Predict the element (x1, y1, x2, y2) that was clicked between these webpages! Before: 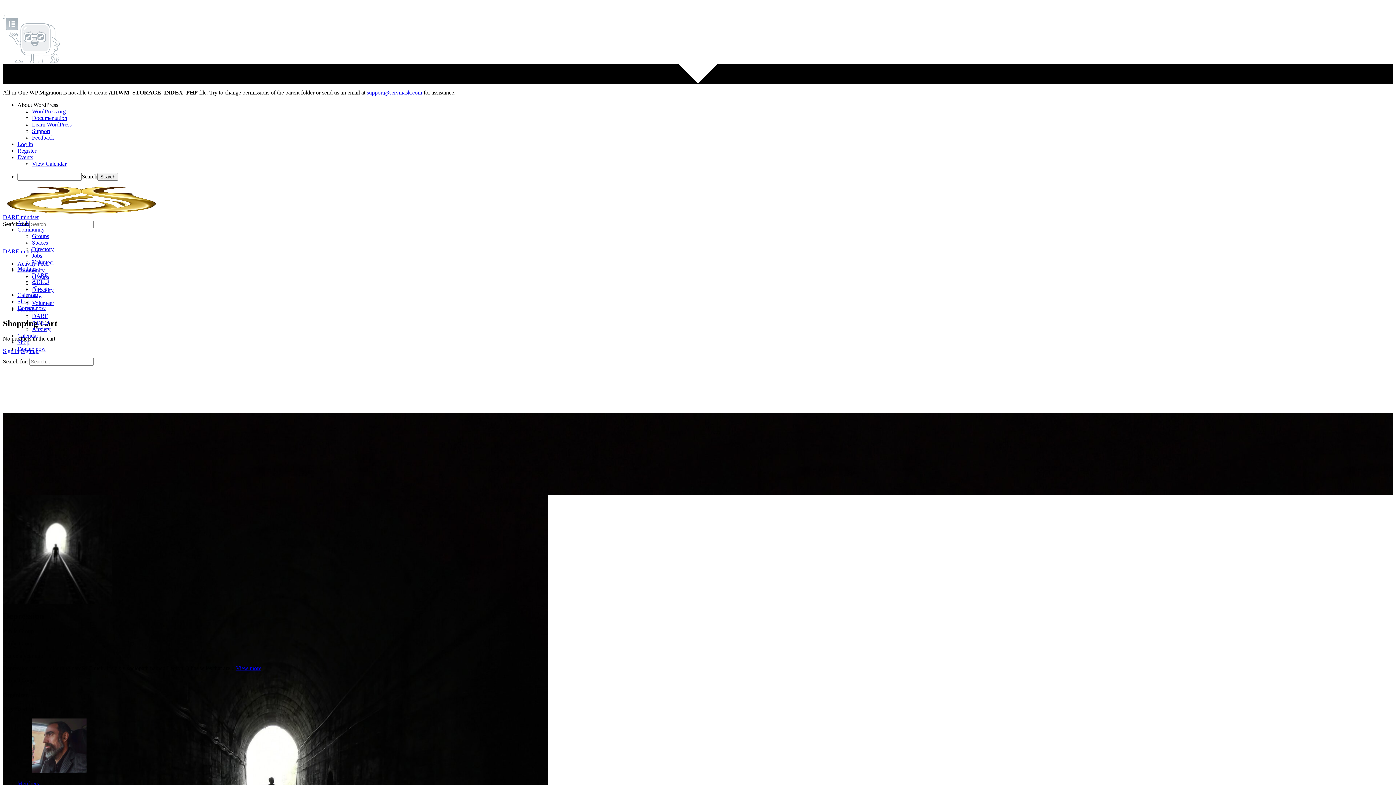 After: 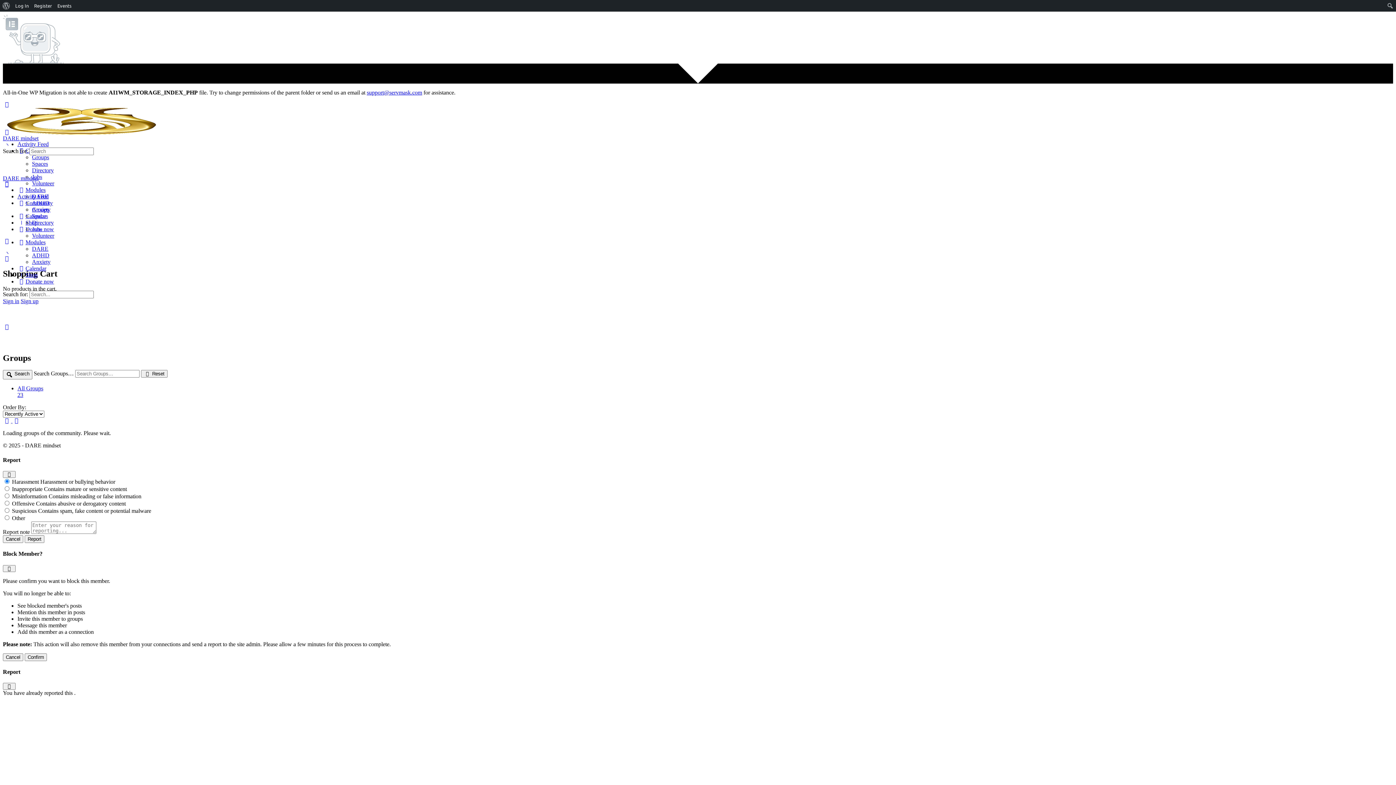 Action: label: Groups bbox: (32, 232, 49, 239)